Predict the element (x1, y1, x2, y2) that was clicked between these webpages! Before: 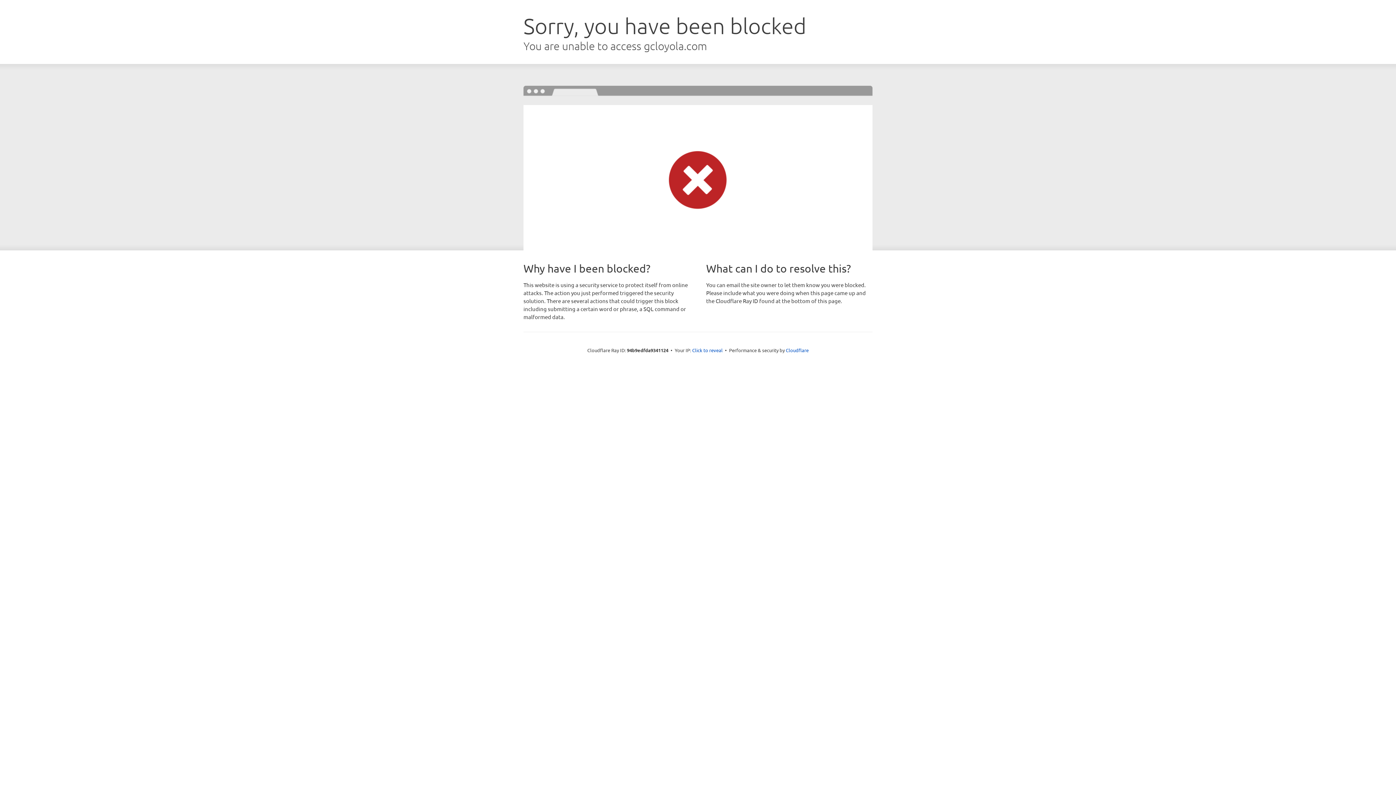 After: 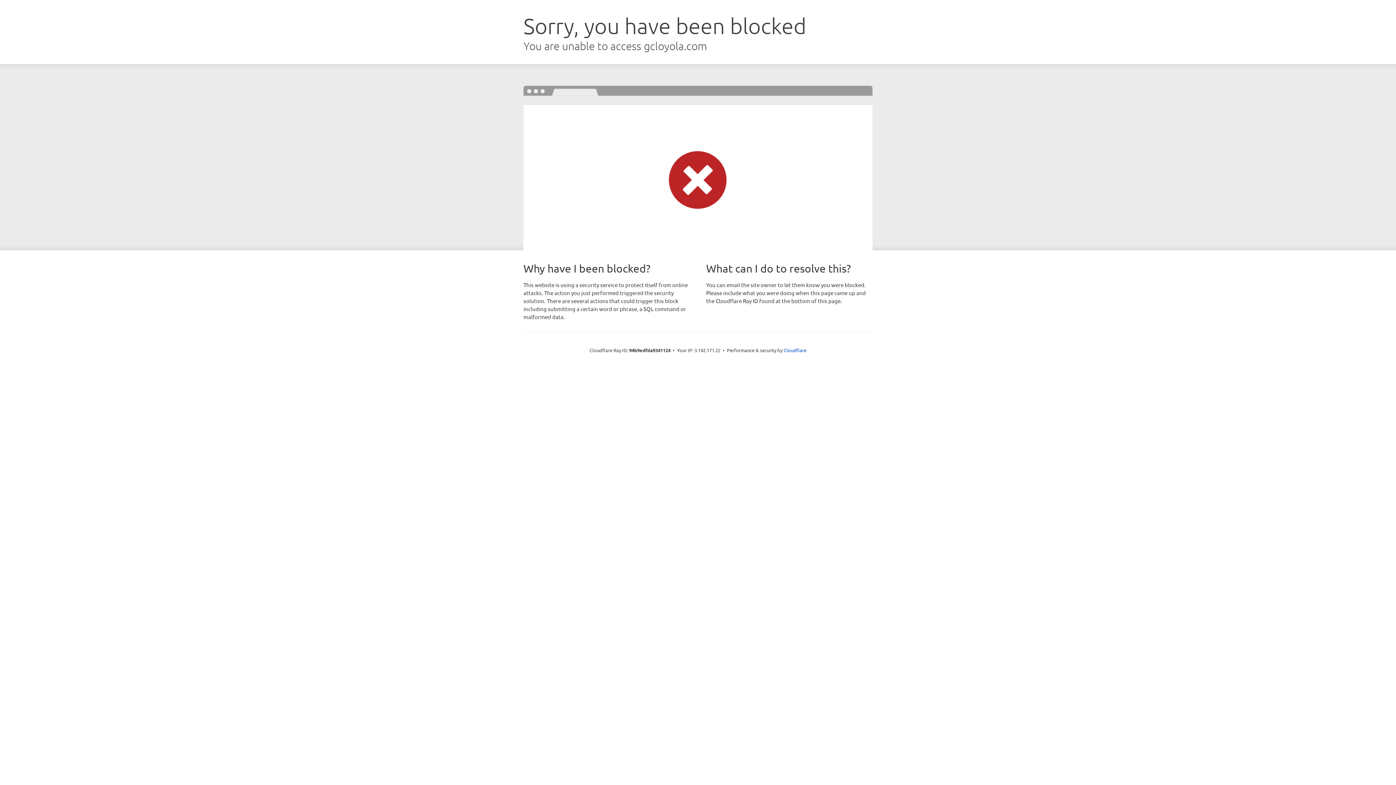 Action: label: Click to reveal bbox: (692, 346, 722, 353)